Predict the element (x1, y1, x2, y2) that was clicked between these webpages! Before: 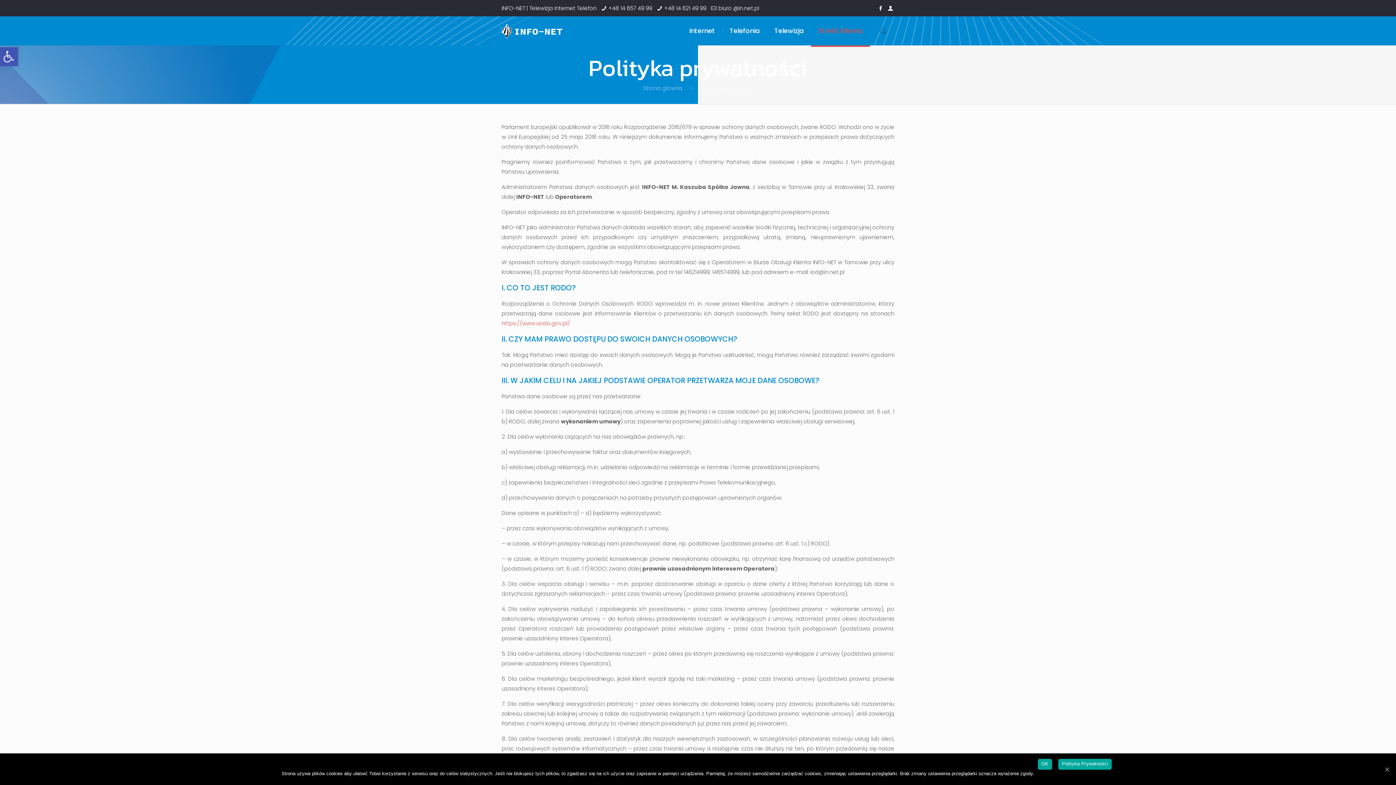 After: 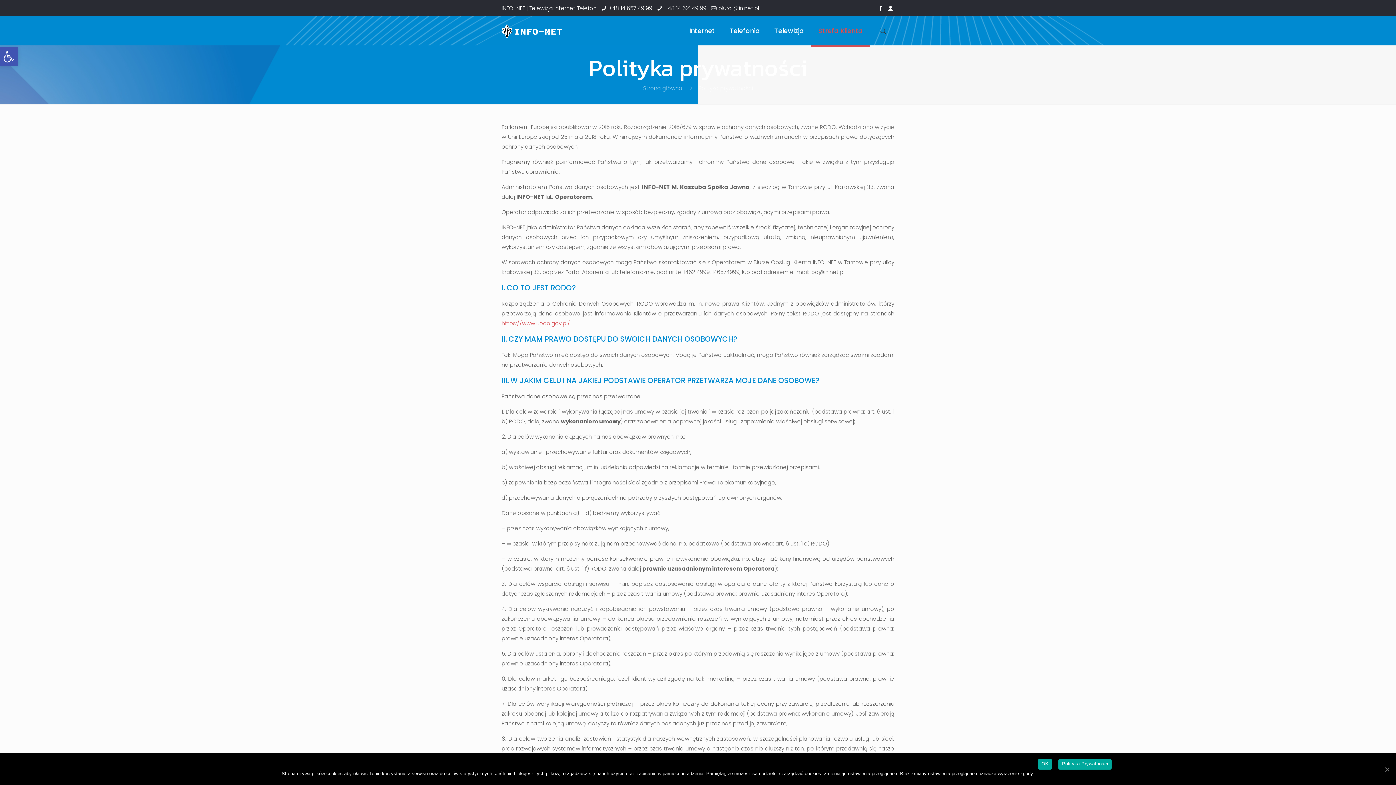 Action: bbox: (877, 4, 884, 12)